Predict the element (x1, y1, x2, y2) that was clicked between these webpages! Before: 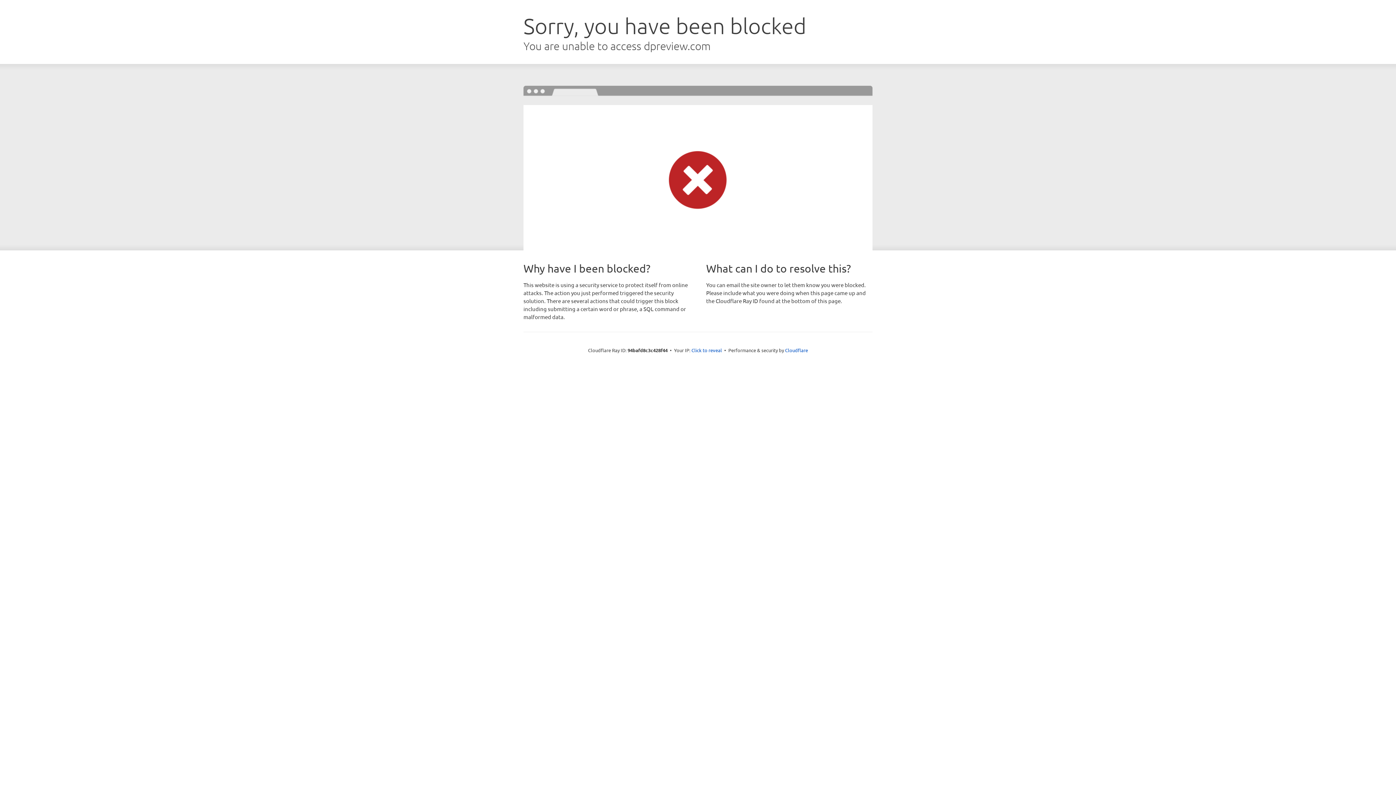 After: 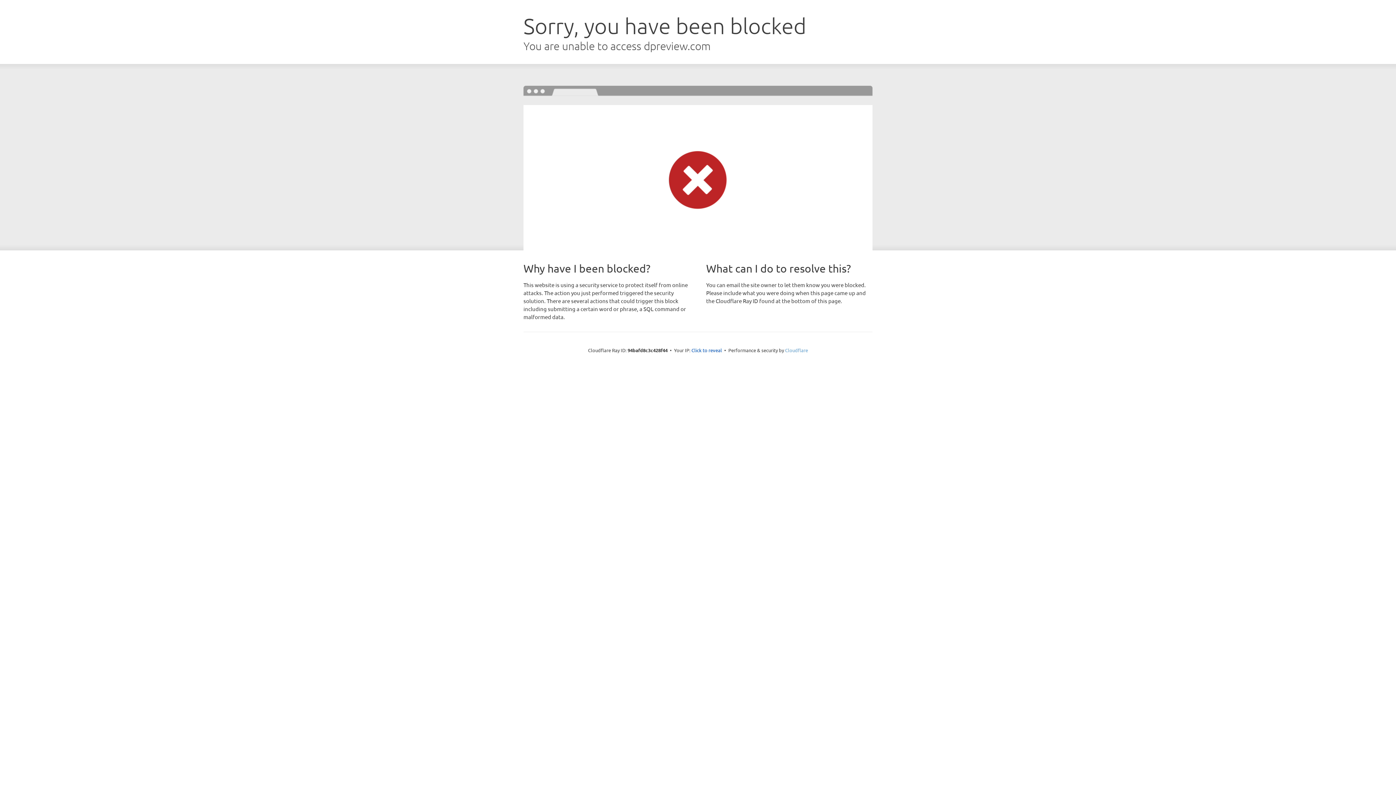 Action: label: Cloudflare bbox: (785, 347, 808, 353)